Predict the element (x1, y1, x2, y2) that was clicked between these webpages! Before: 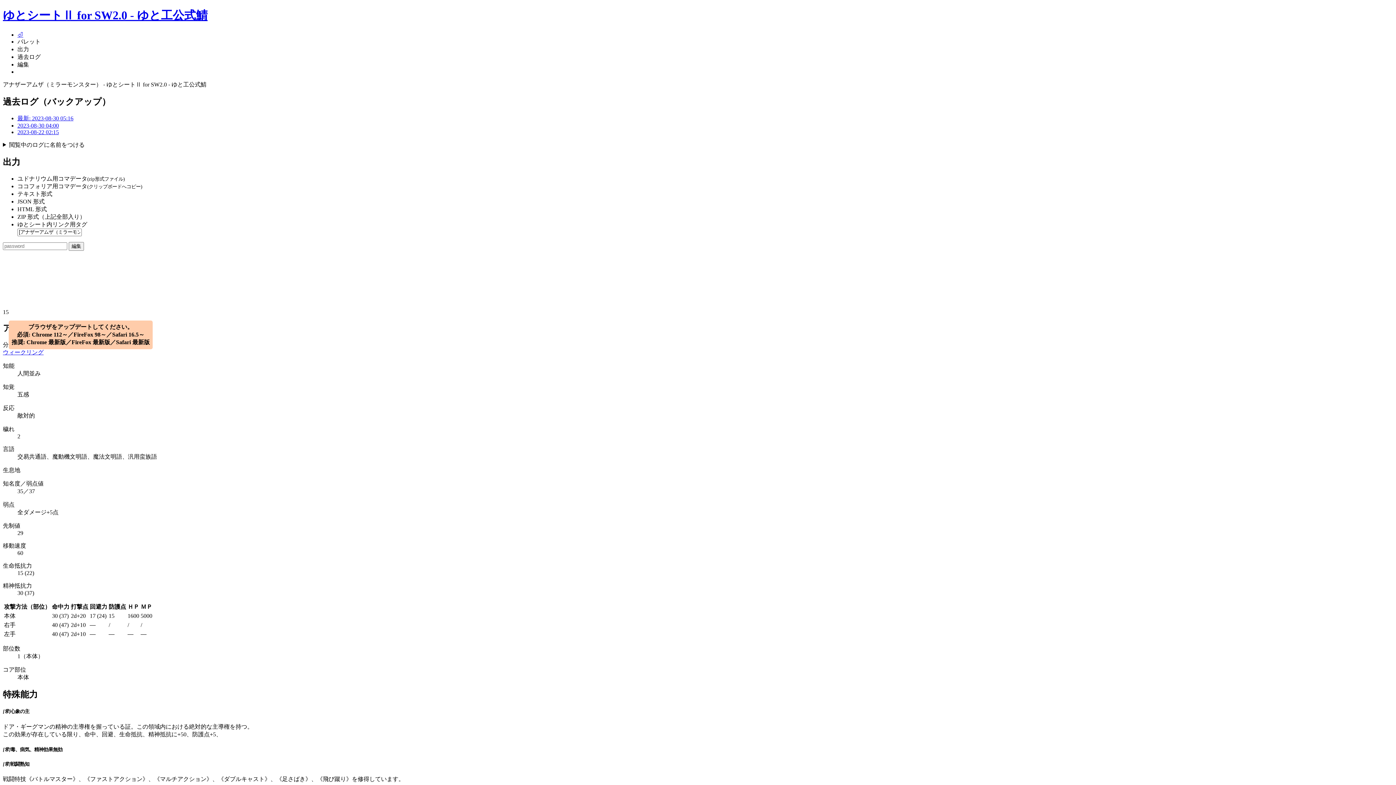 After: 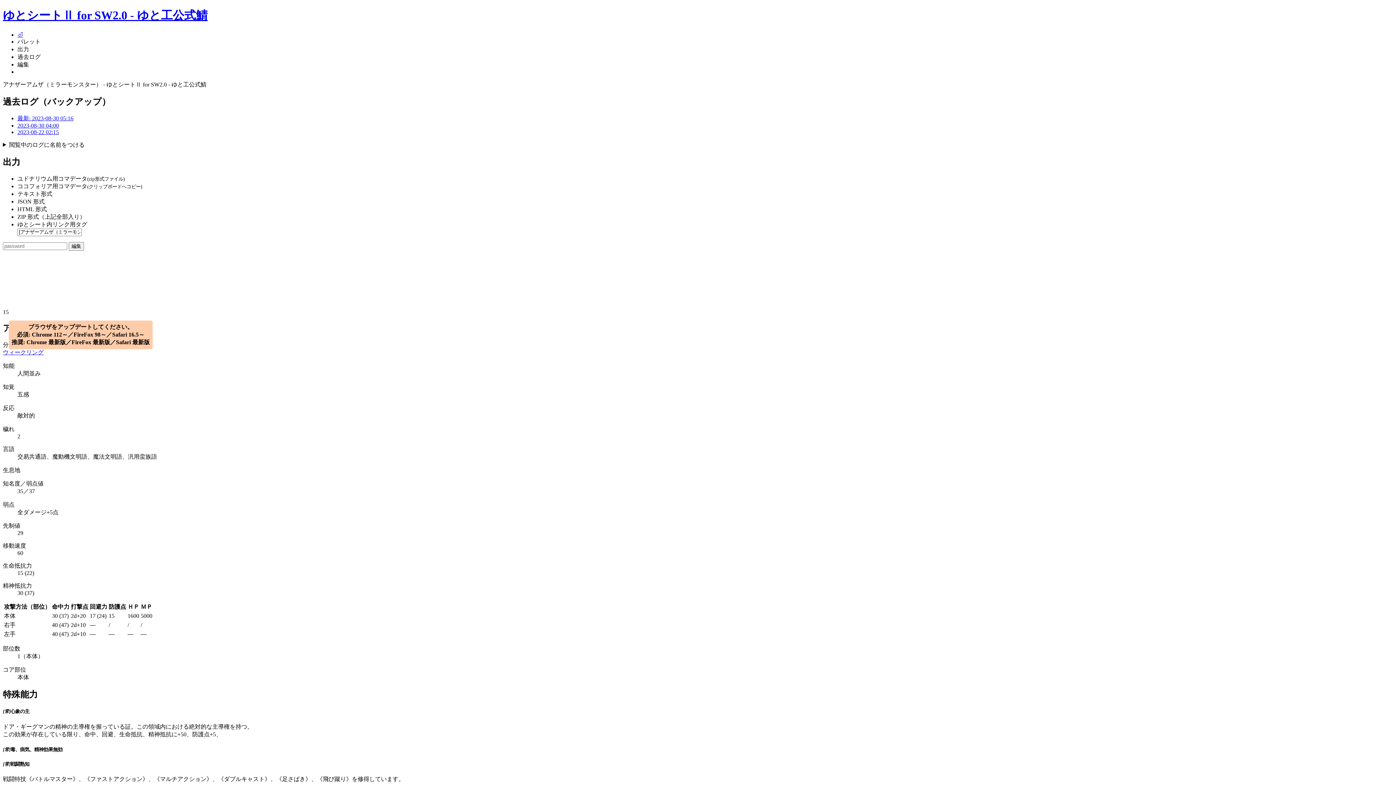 Action: label: HTML 形式 bbox: (17, 206, 46, 212)